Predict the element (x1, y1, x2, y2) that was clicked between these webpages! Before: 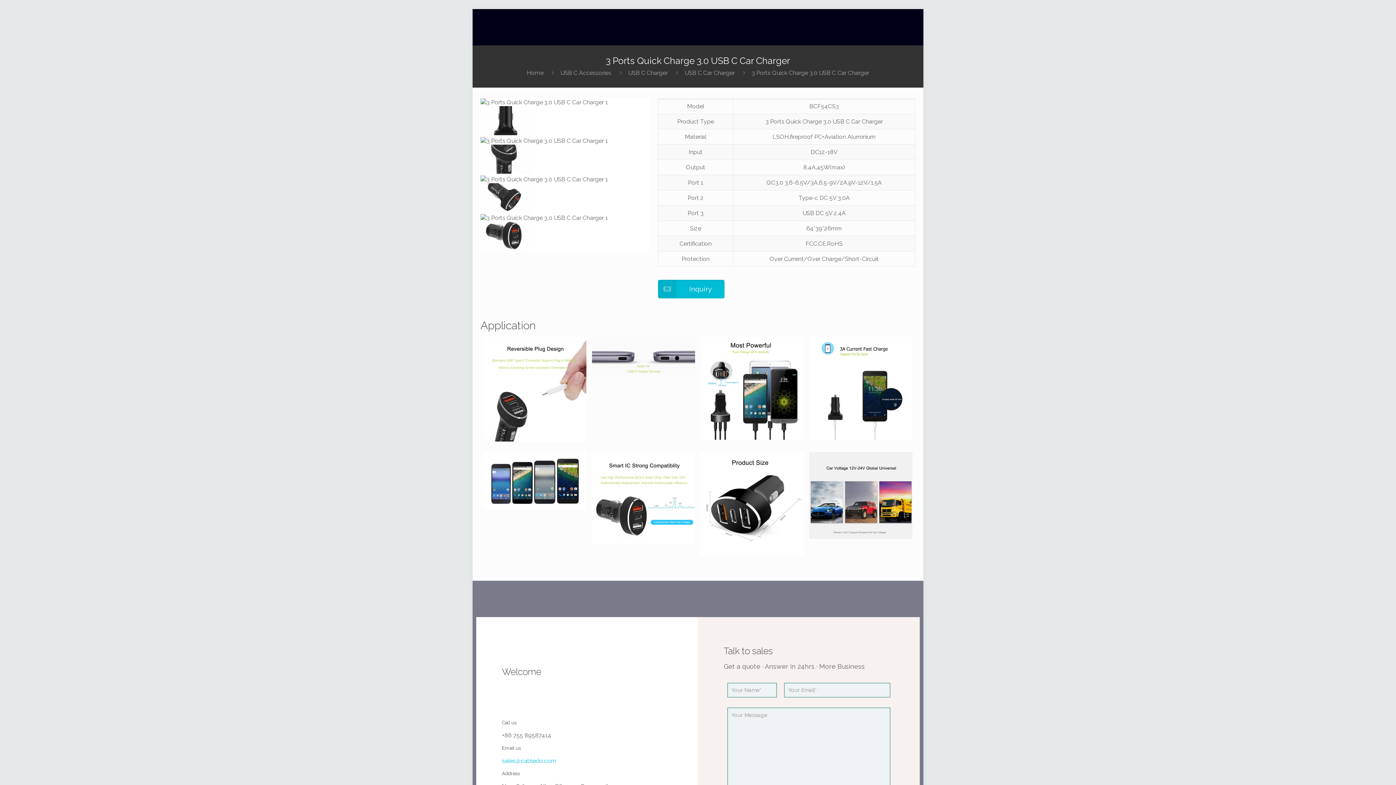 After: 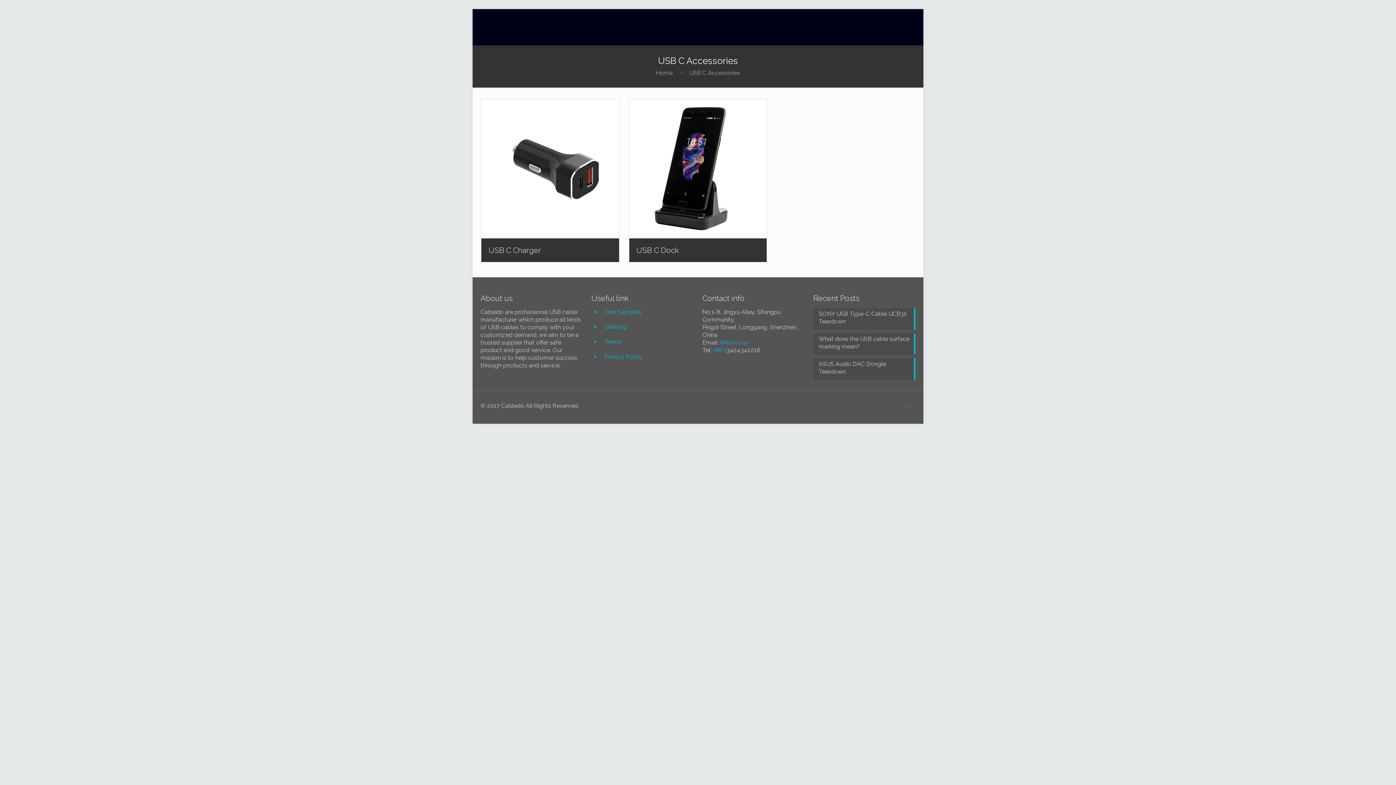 Action: label: USB C Accessories bbox: (560, 69, 611, 76)